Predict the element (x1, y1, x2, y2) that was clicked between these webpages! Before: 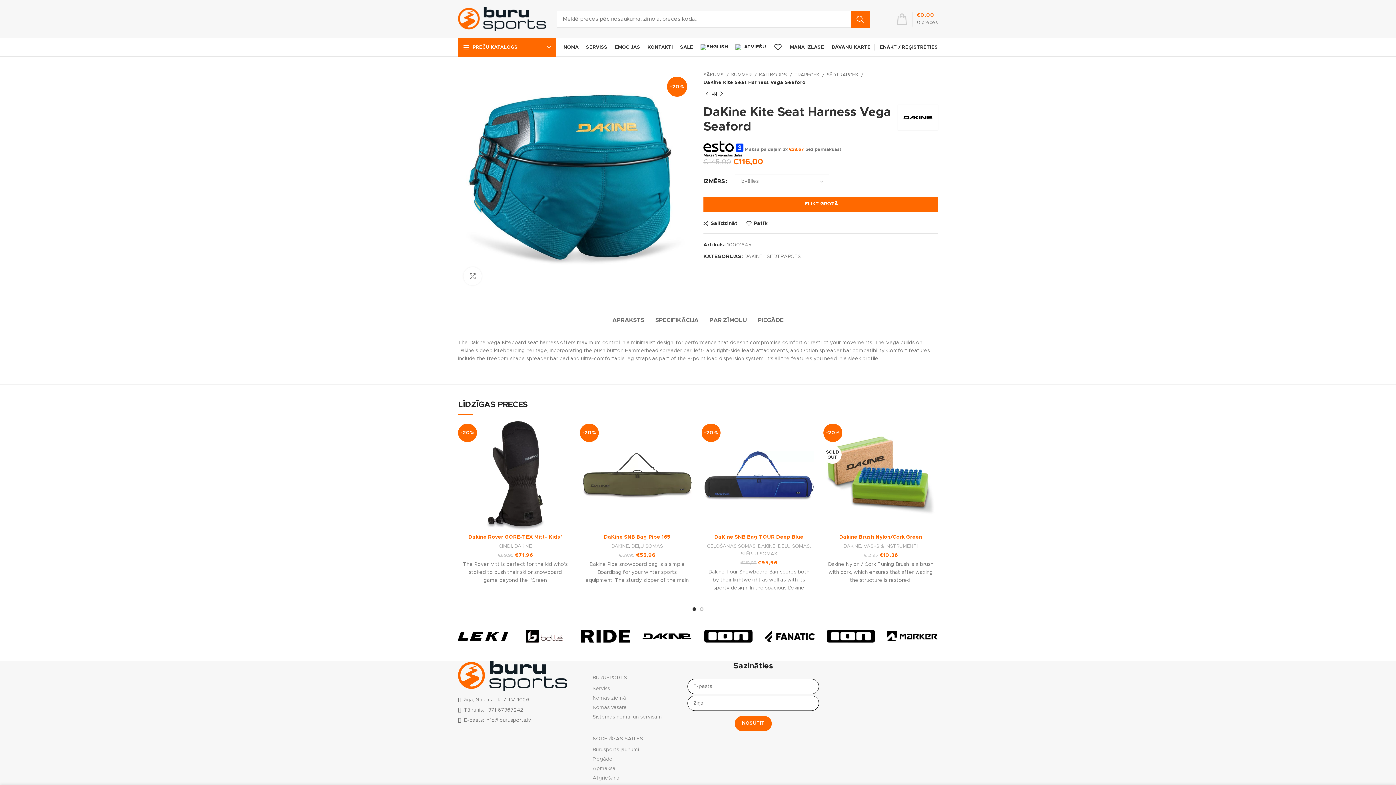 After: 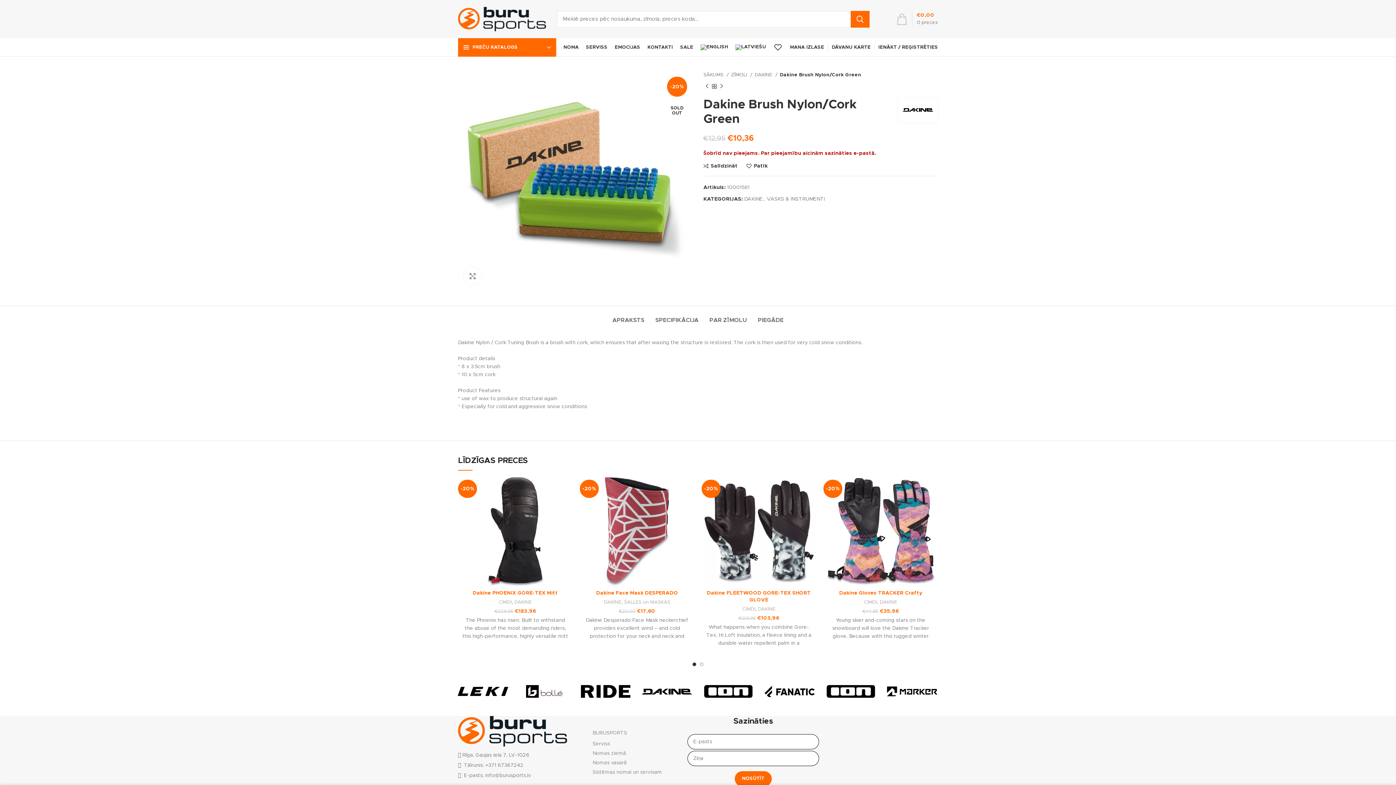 Action: bbox: (823, 421, 938, 530)